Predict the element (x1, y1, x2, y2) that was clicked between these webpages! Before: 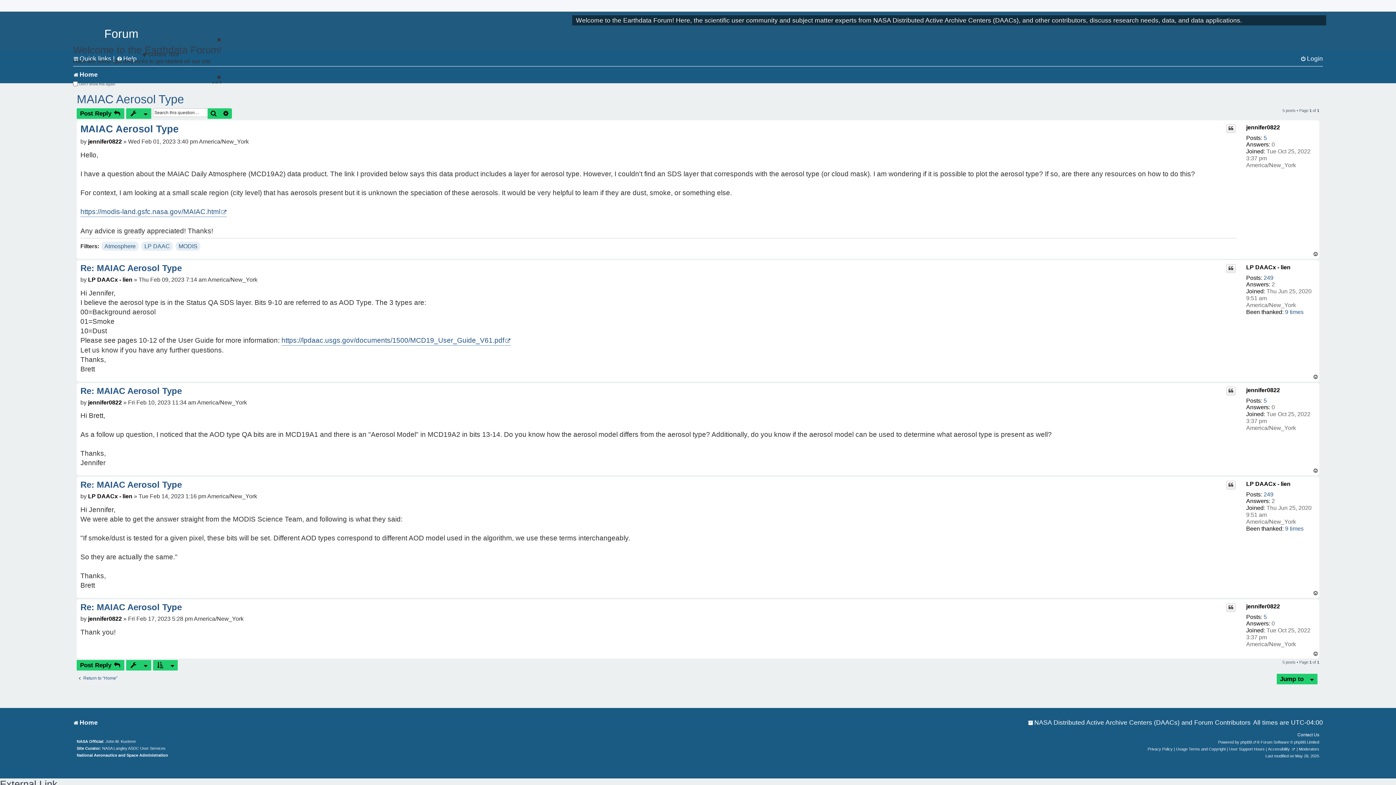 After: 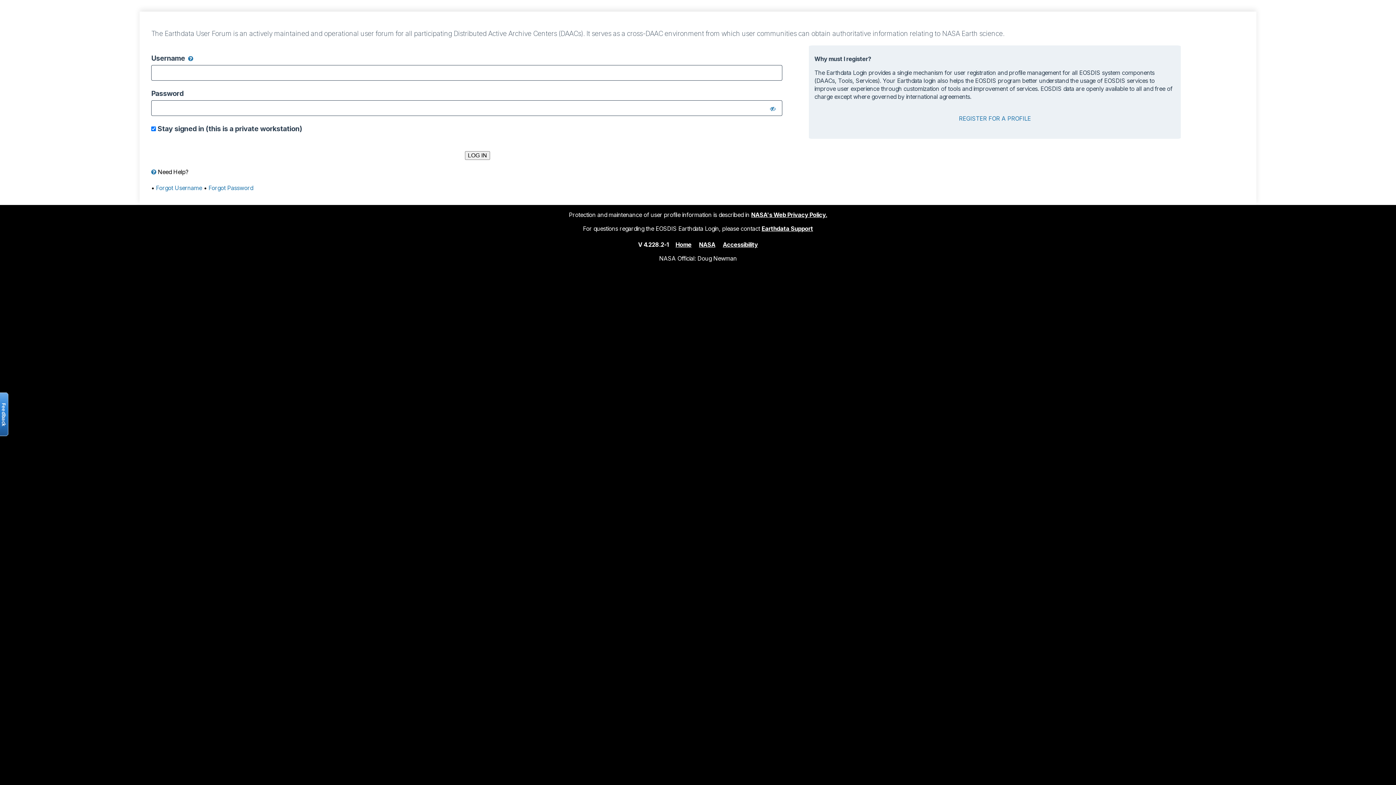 Action: bbox: (1285, 308, 1303, 315) label: 9 times